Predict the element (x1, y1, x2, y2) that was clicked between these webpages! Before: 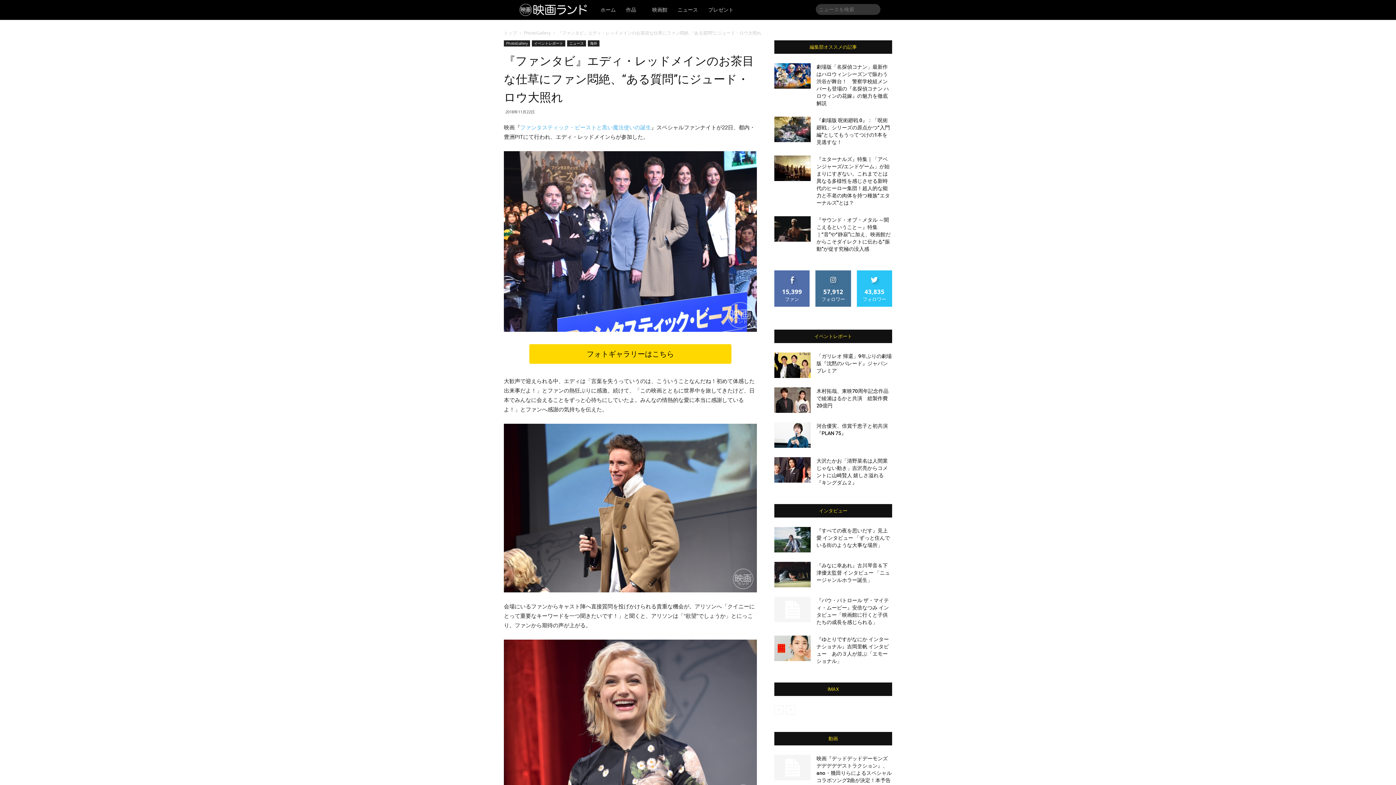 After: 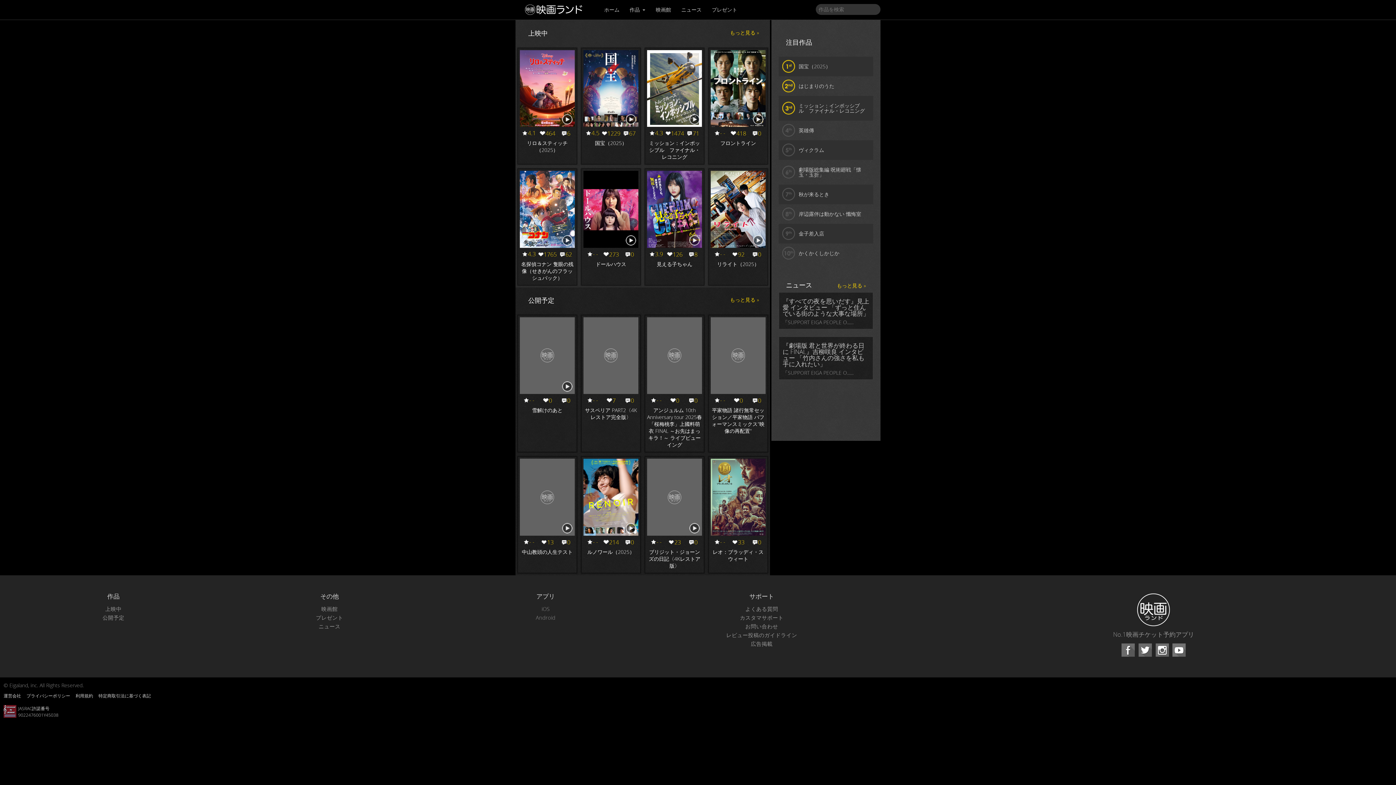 Action: bbox: (595, 0, 621, 19) label: ホーム